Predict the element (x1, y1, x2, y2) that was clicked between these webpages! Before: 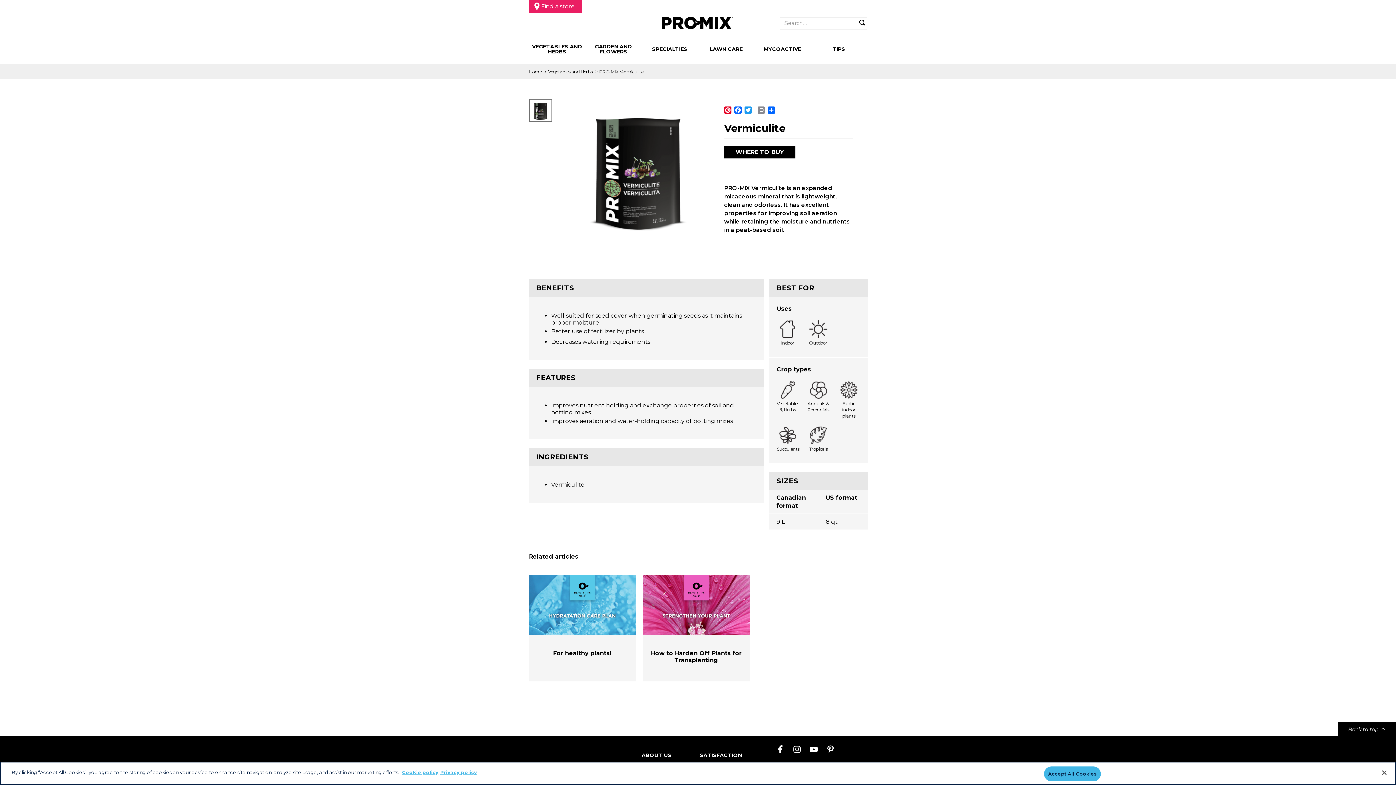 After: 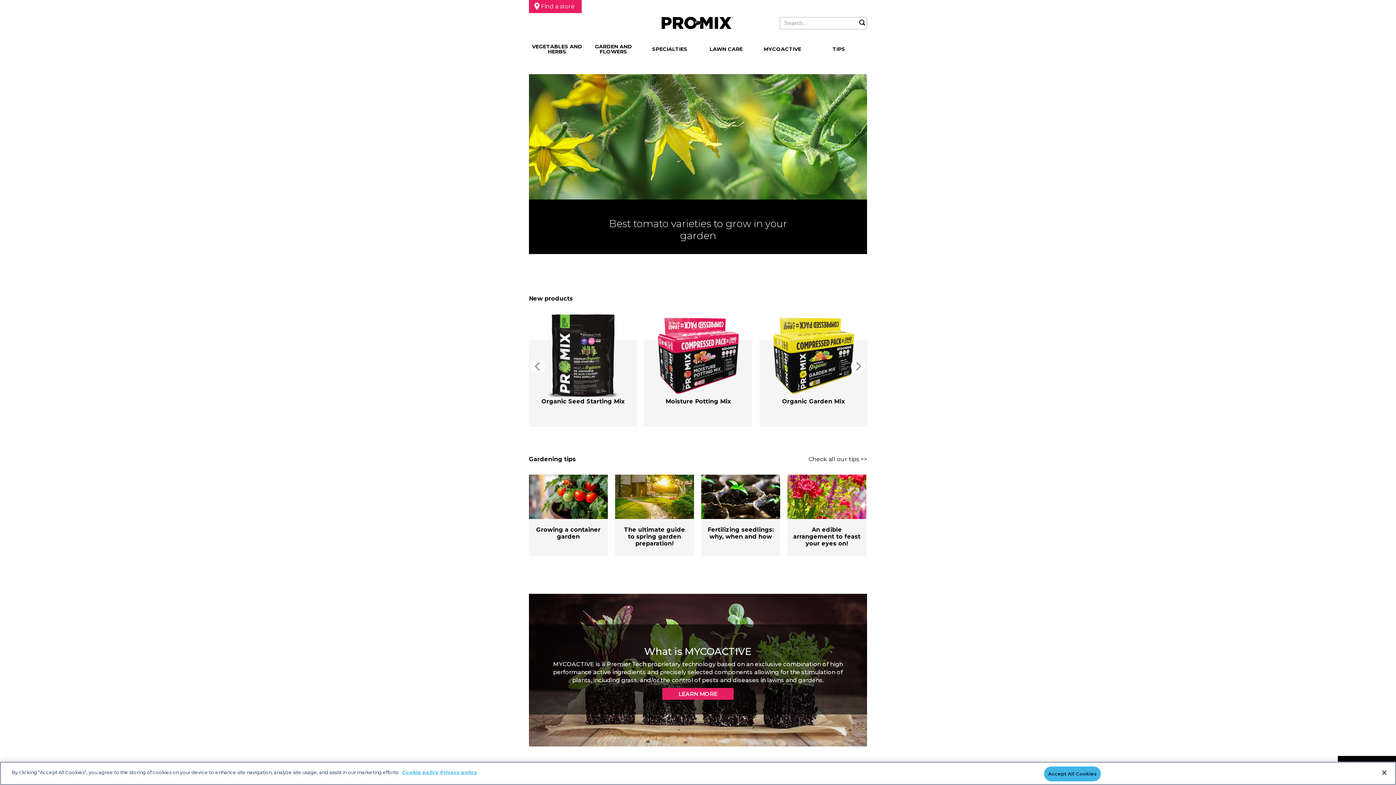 Action: bbox: (661, 16, 734, 29)